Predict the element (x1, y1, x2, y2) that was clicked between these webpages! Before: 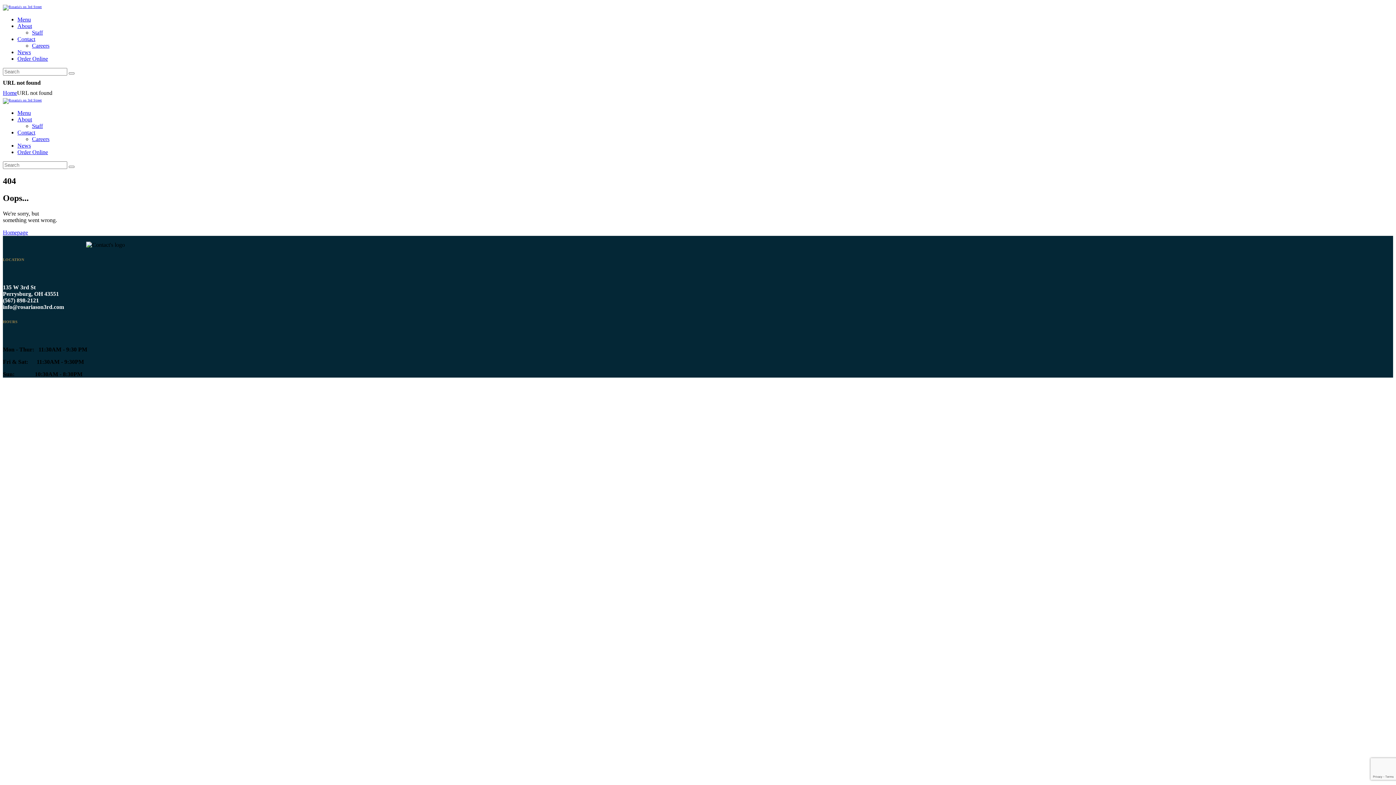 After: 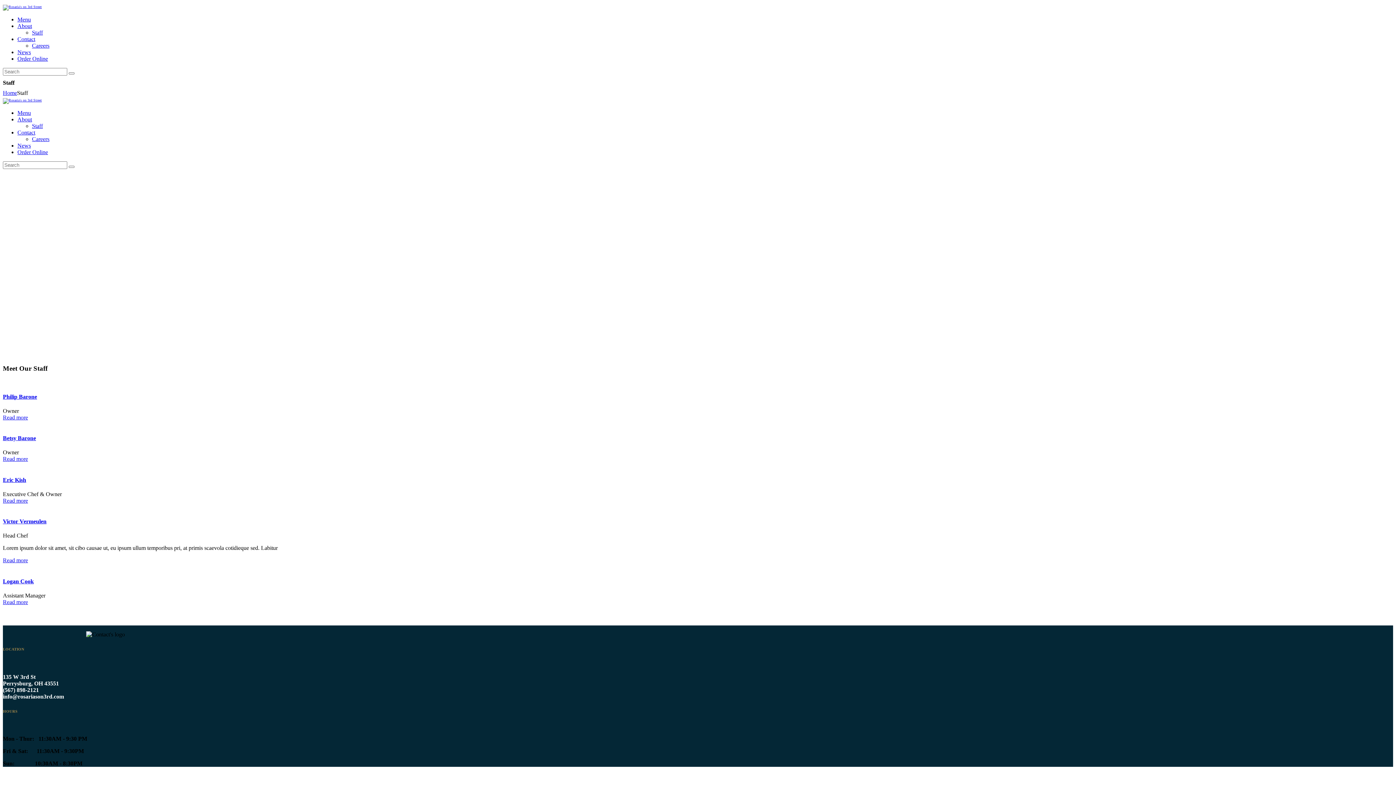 Action: label: Staff bbox: (32, 123, 42, 129)